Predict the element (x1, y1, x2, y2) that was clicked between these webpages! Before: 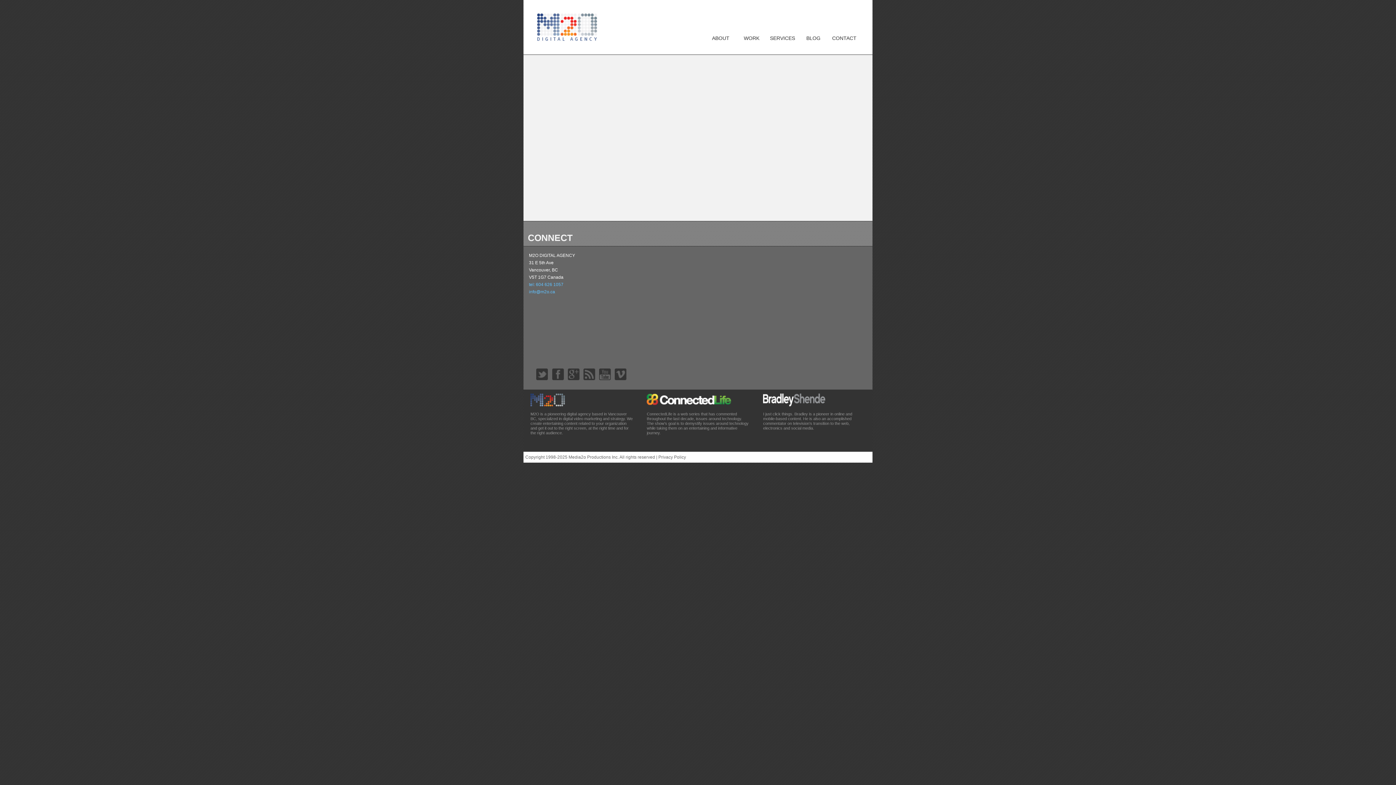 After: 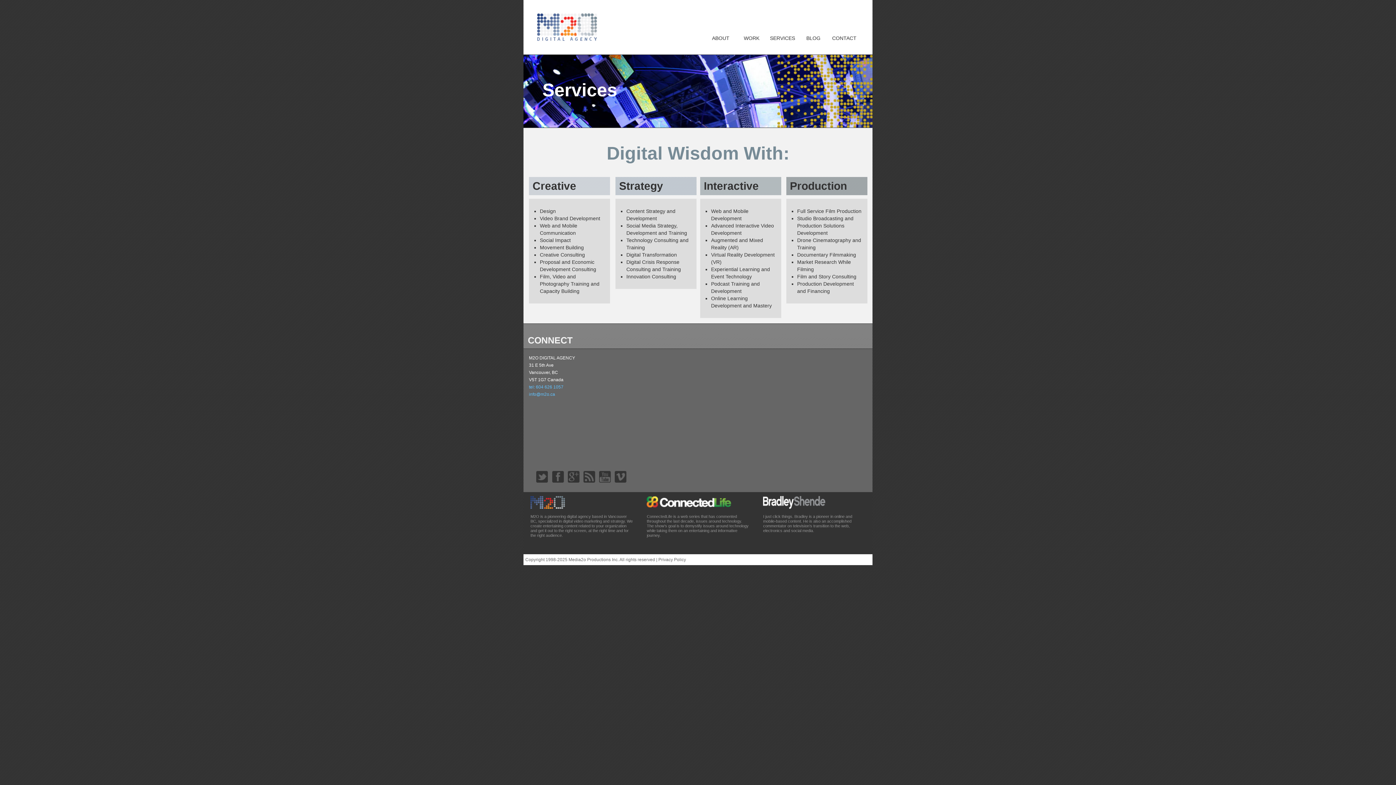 Action: bbox: (767, 18, 798, 29) label: SERVICES